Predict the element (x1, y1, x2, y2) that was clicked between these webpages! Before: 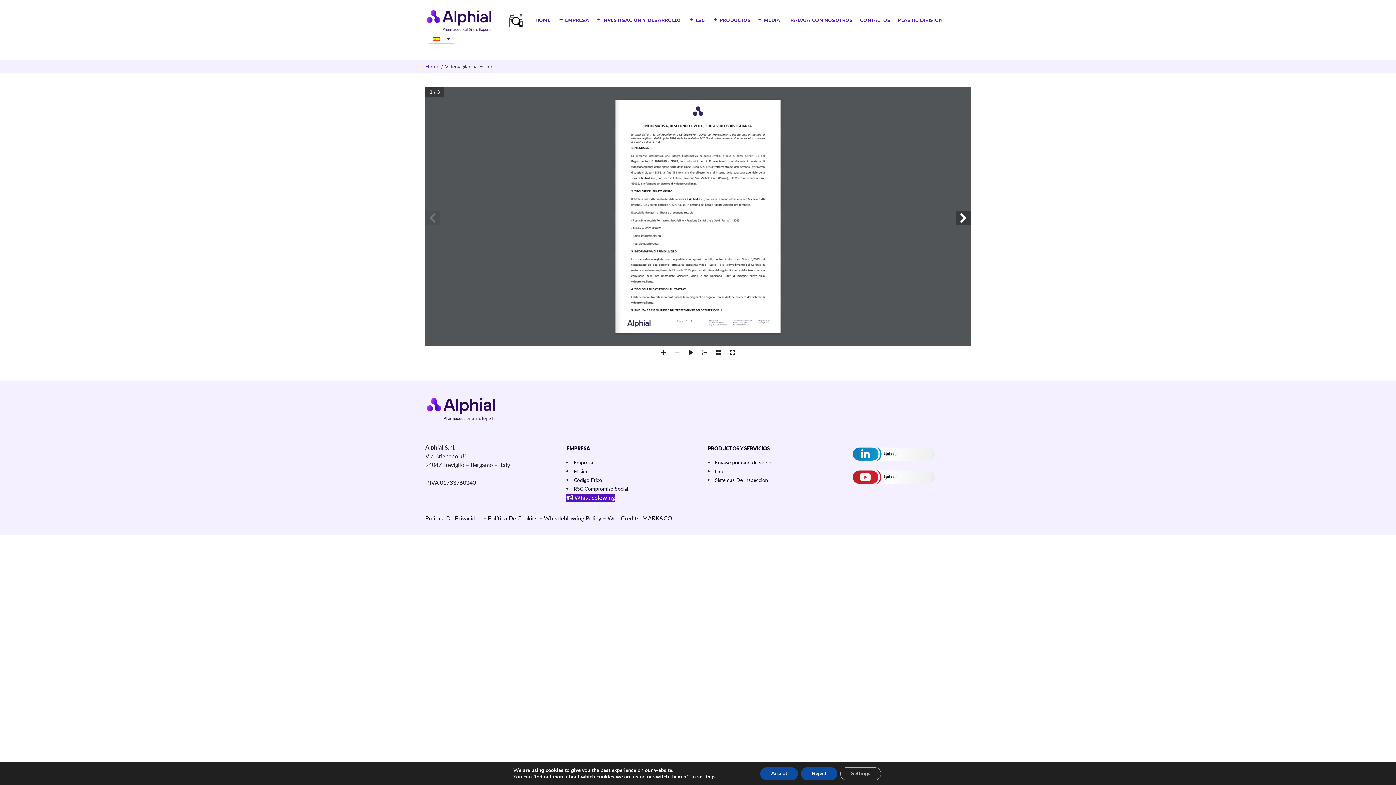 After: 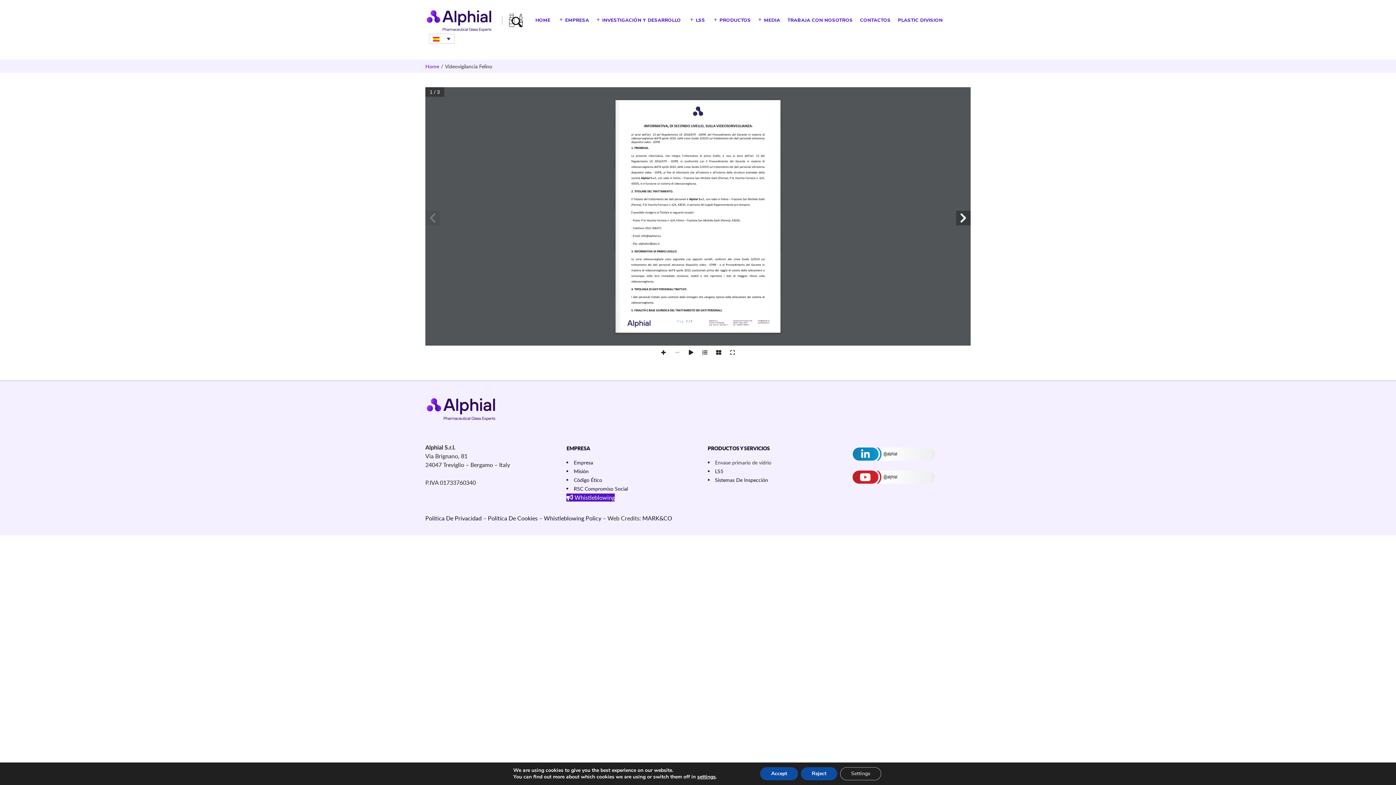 Action: label: Envase primario de vidrio bbox: (715, 459, 771, 466)